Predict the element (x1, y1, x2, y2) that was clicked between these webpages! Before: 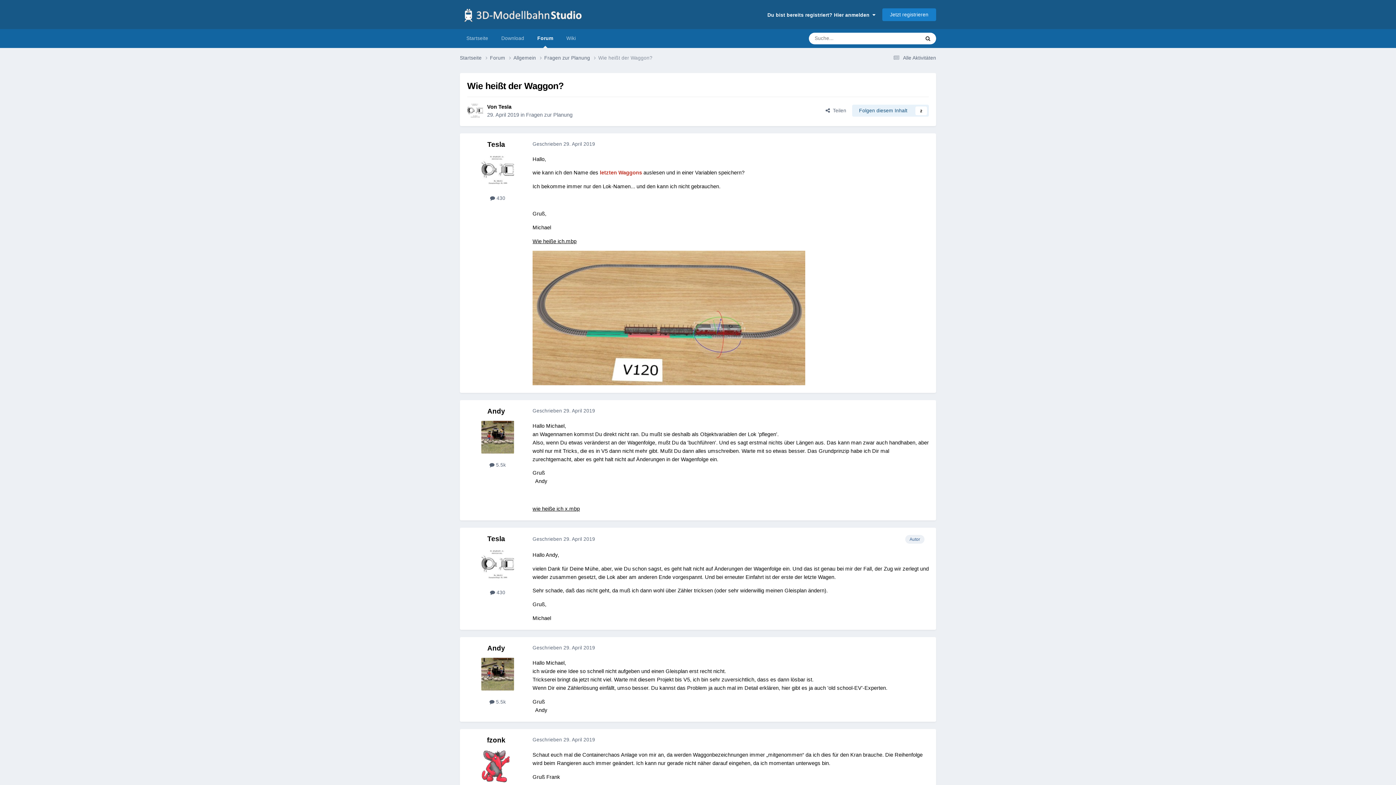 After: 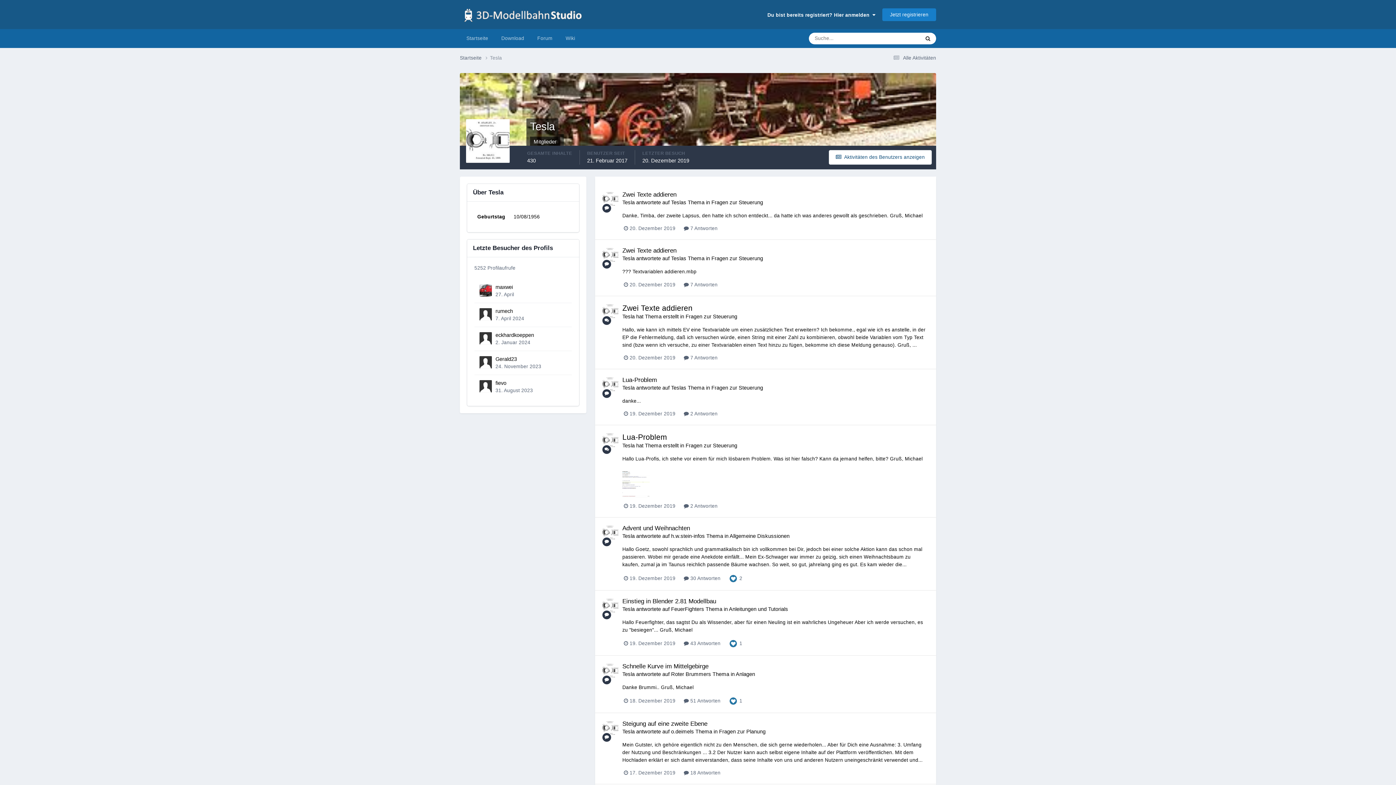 Action: label: Tesla bbox: (487, 140, 505, 148)